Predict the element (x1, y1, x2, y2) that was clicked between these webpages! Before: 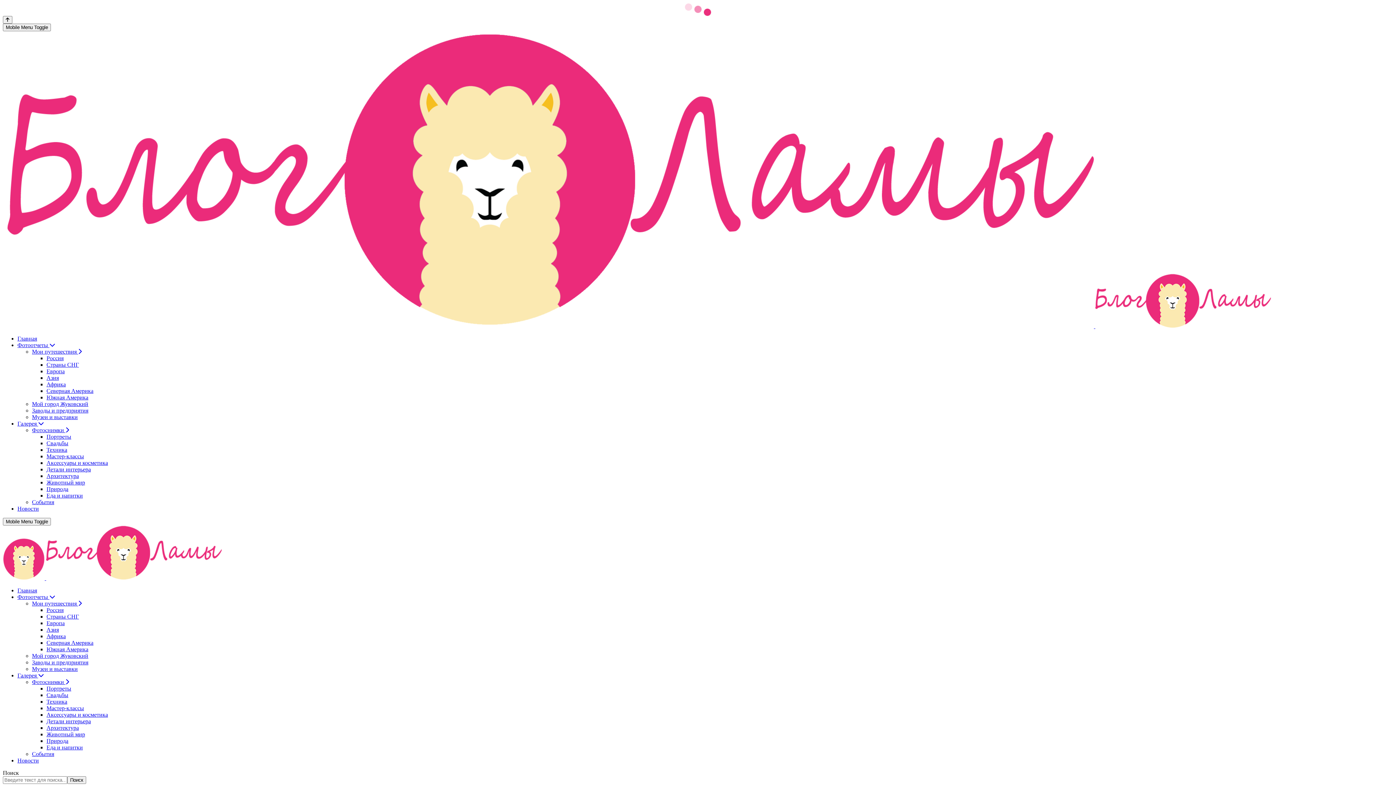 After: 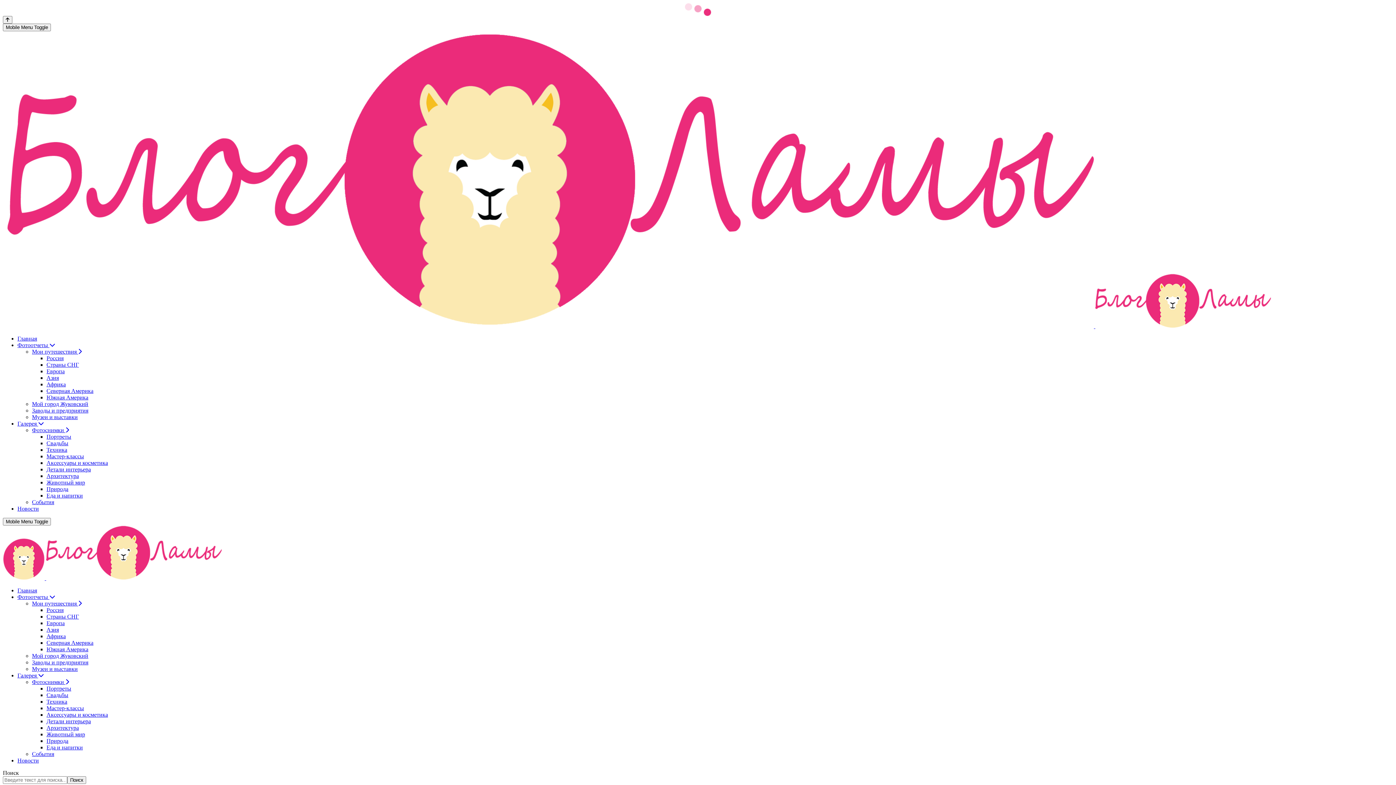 Action: label: Главная bbox: (17, 587, 37, 593)